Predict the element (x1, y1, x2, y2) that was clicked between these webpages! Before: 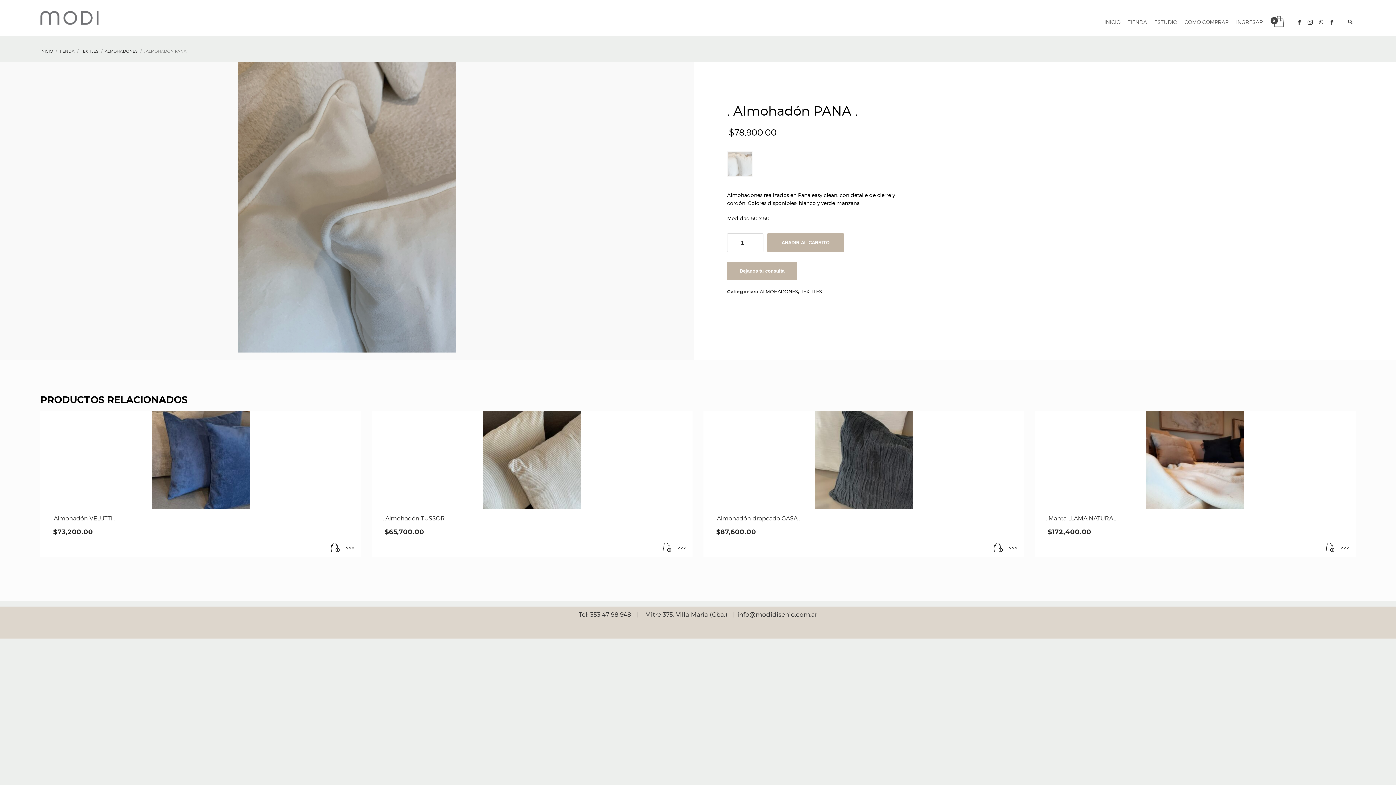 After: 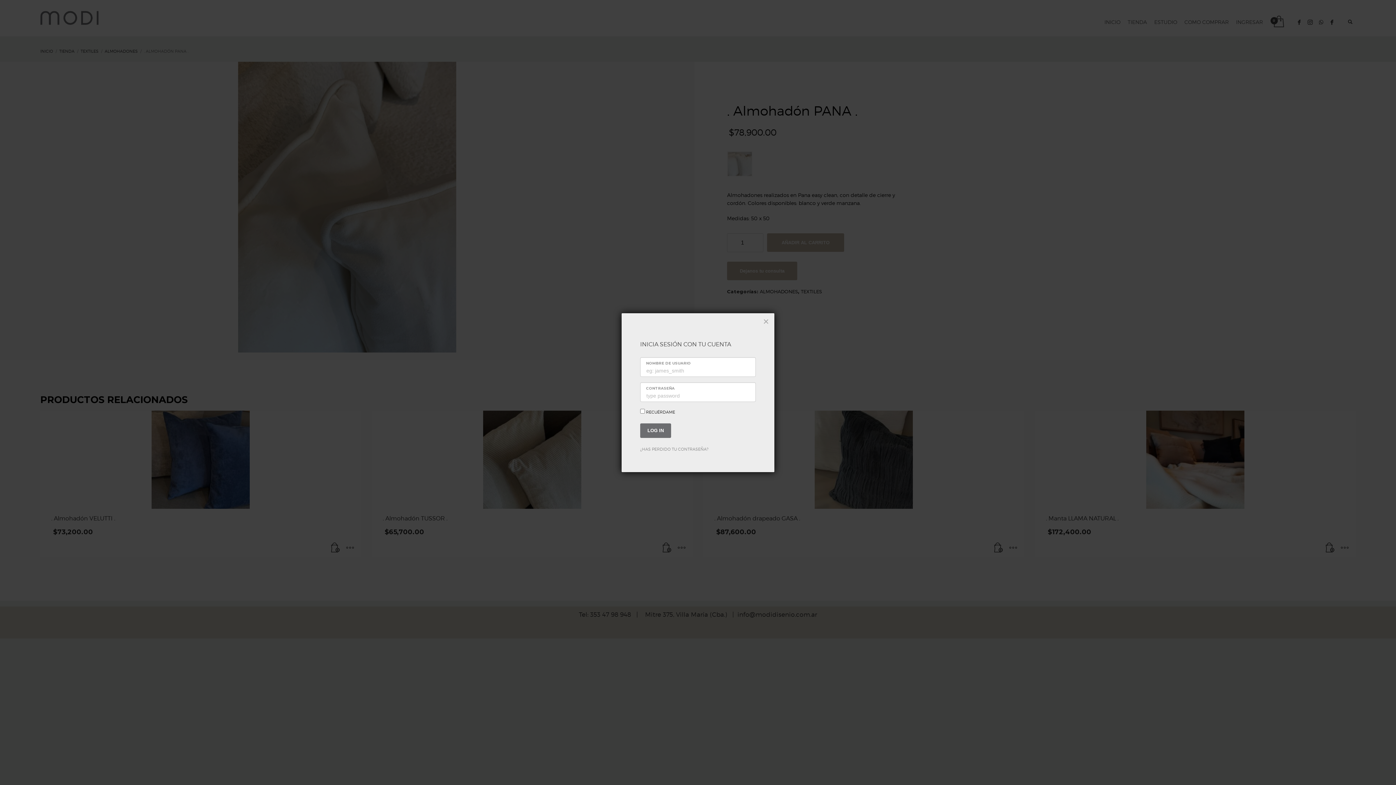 Action: bbox: (1236, 17, 1263, 26) label: INGRESAR